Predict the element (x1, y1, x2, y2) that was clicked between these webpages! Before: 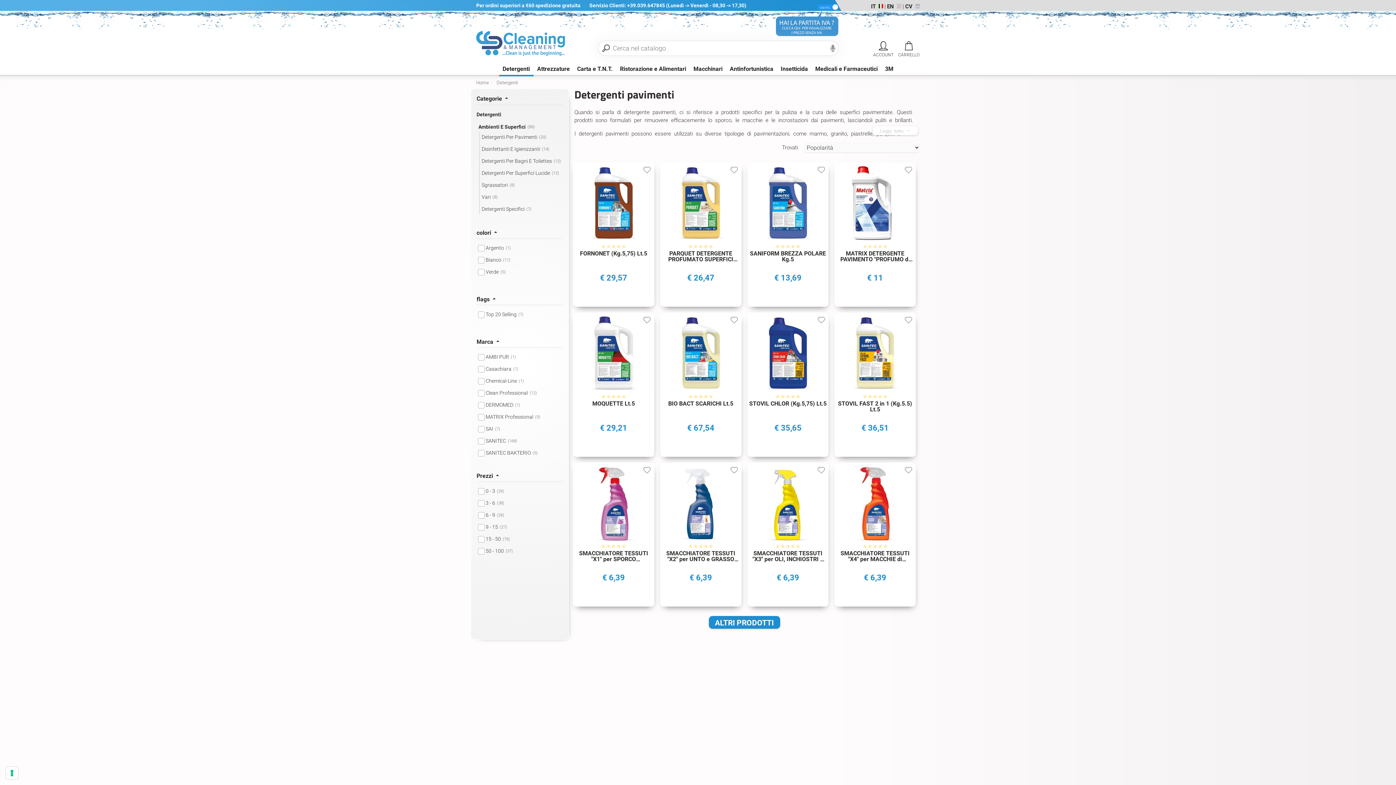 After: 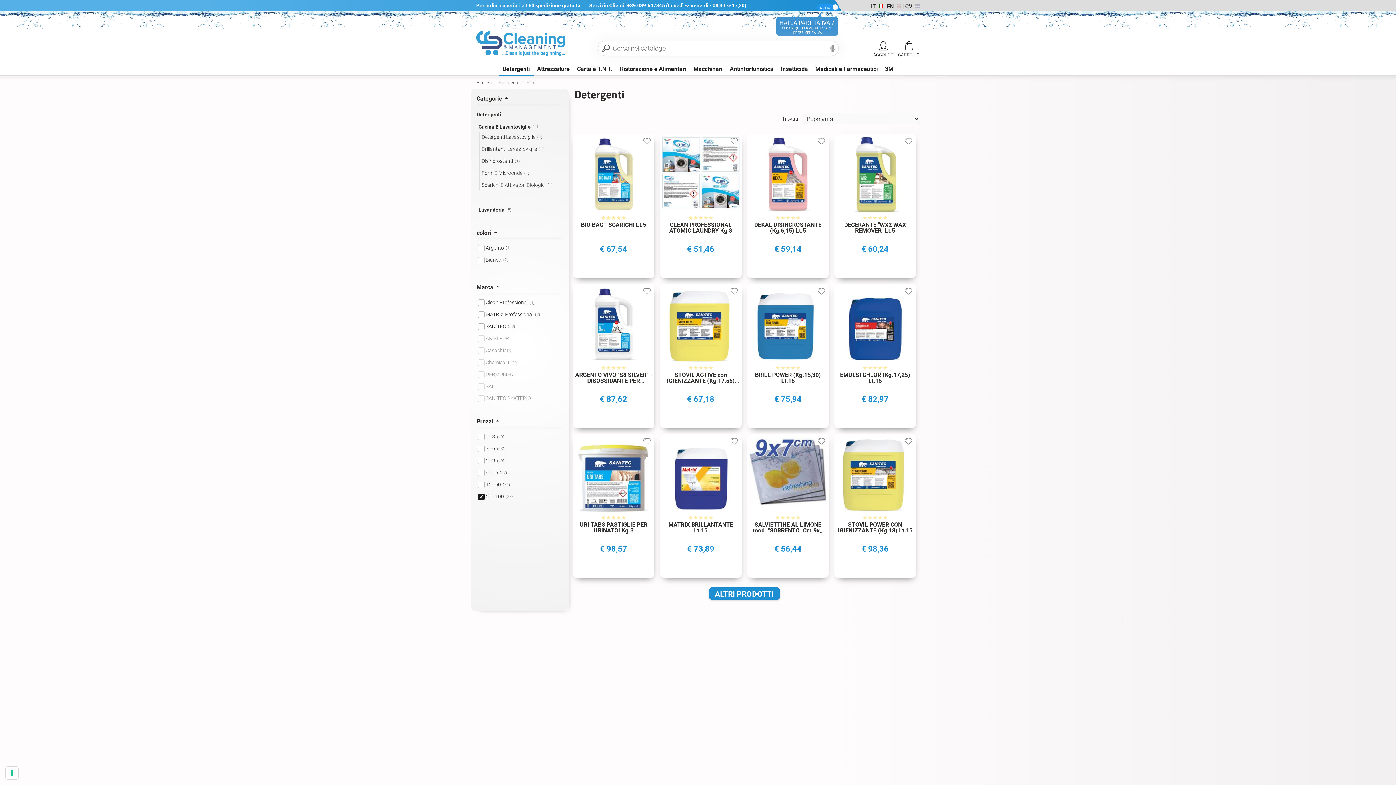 Action: label: 50 - 100
(37) bbox: (485, 546, 567, 556)